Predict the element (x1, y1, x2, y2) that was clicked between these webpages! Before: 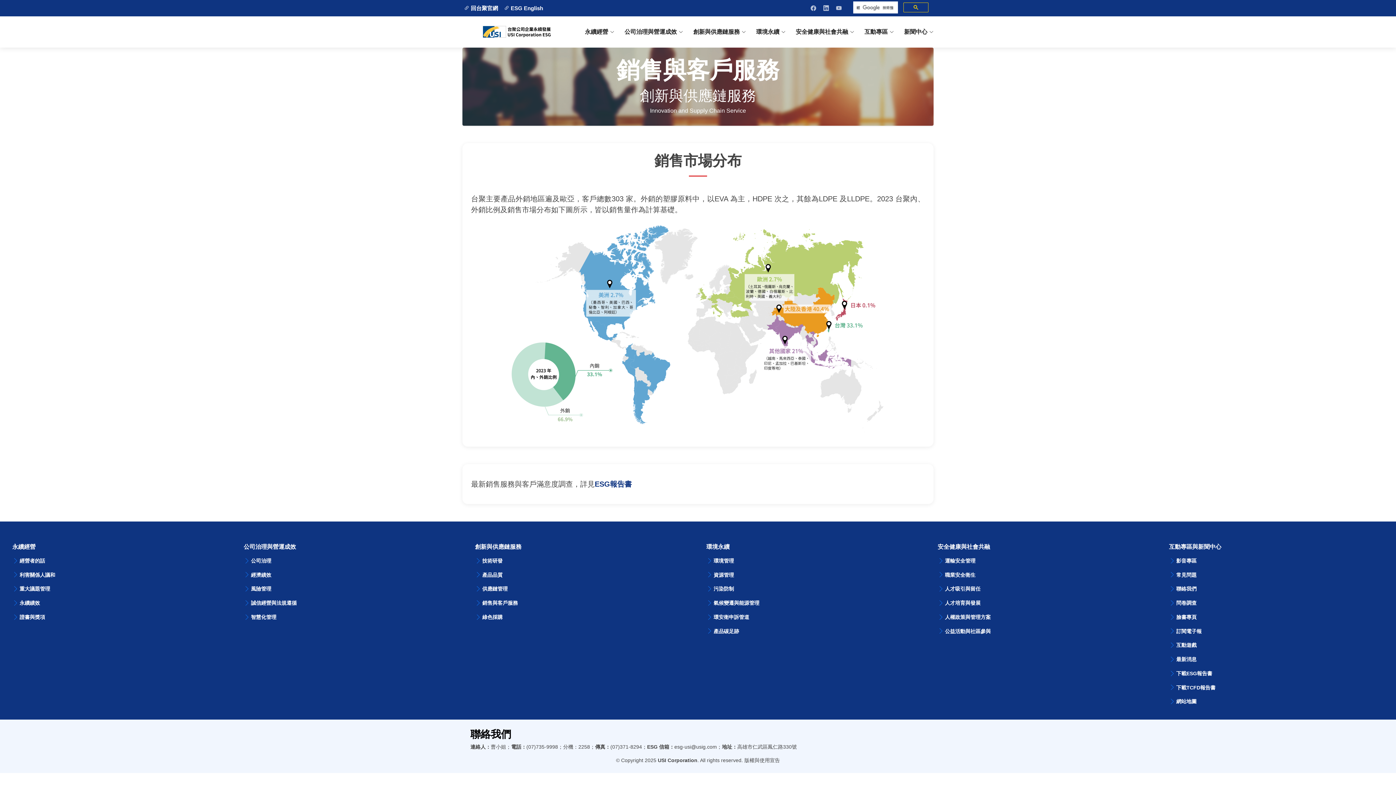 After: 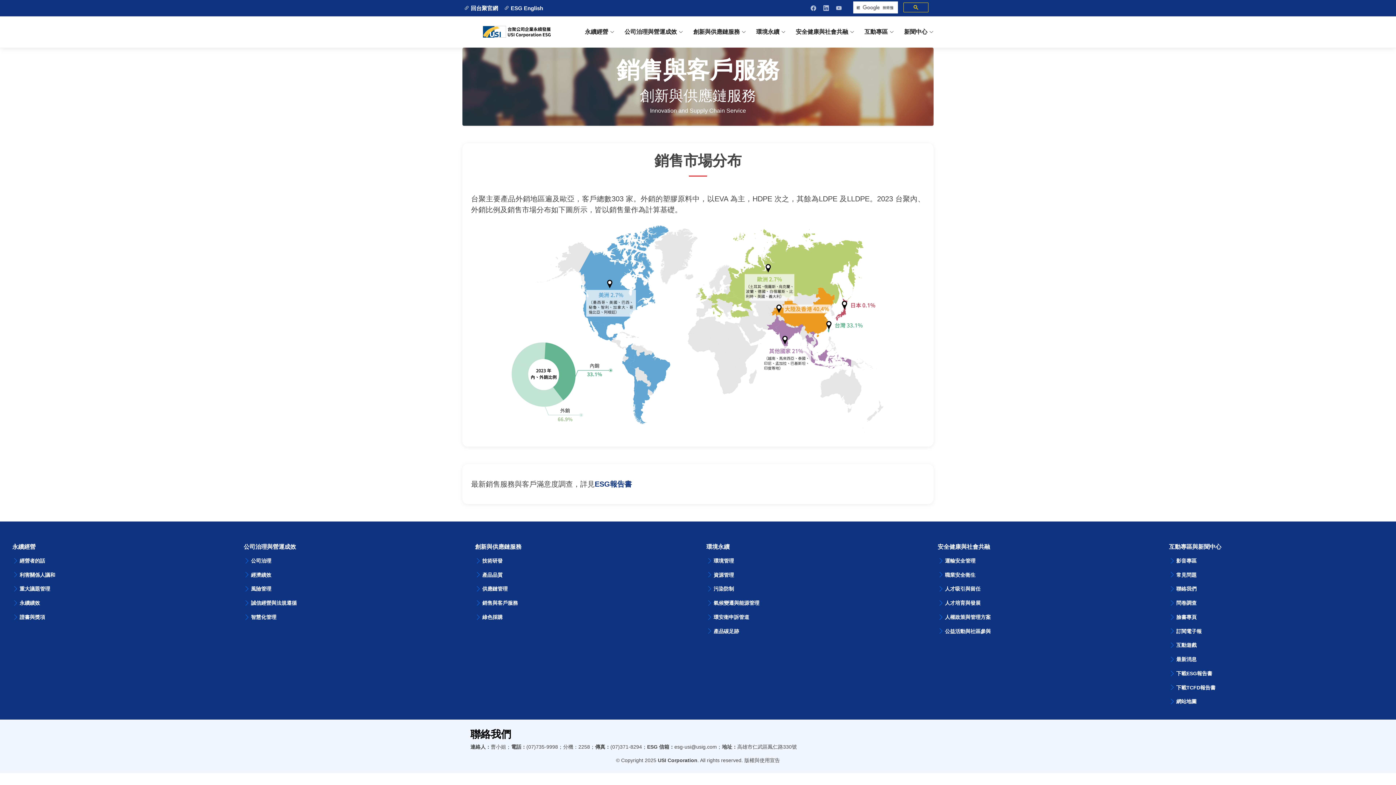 Action: bbox: (482, 600, 518, 605) label: 銷售與客戶服務